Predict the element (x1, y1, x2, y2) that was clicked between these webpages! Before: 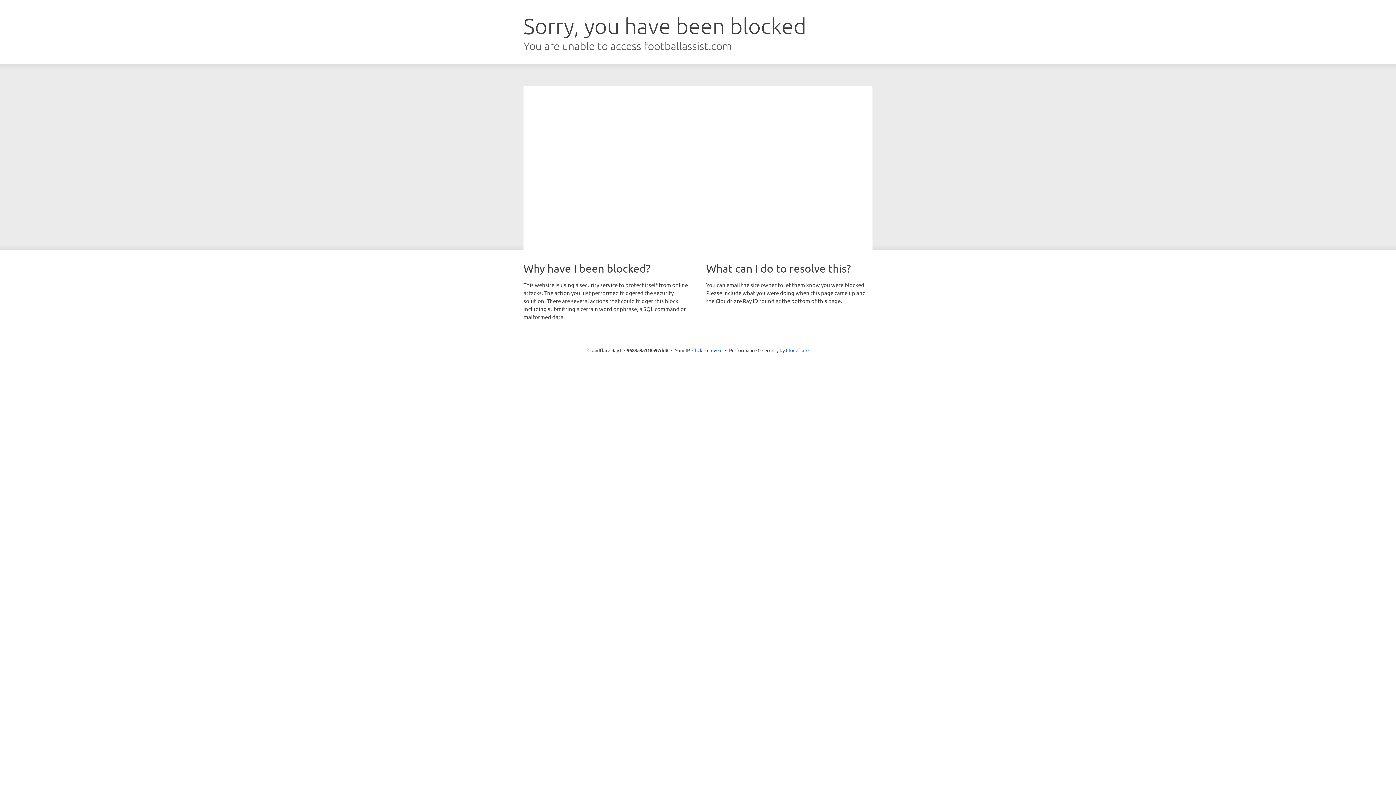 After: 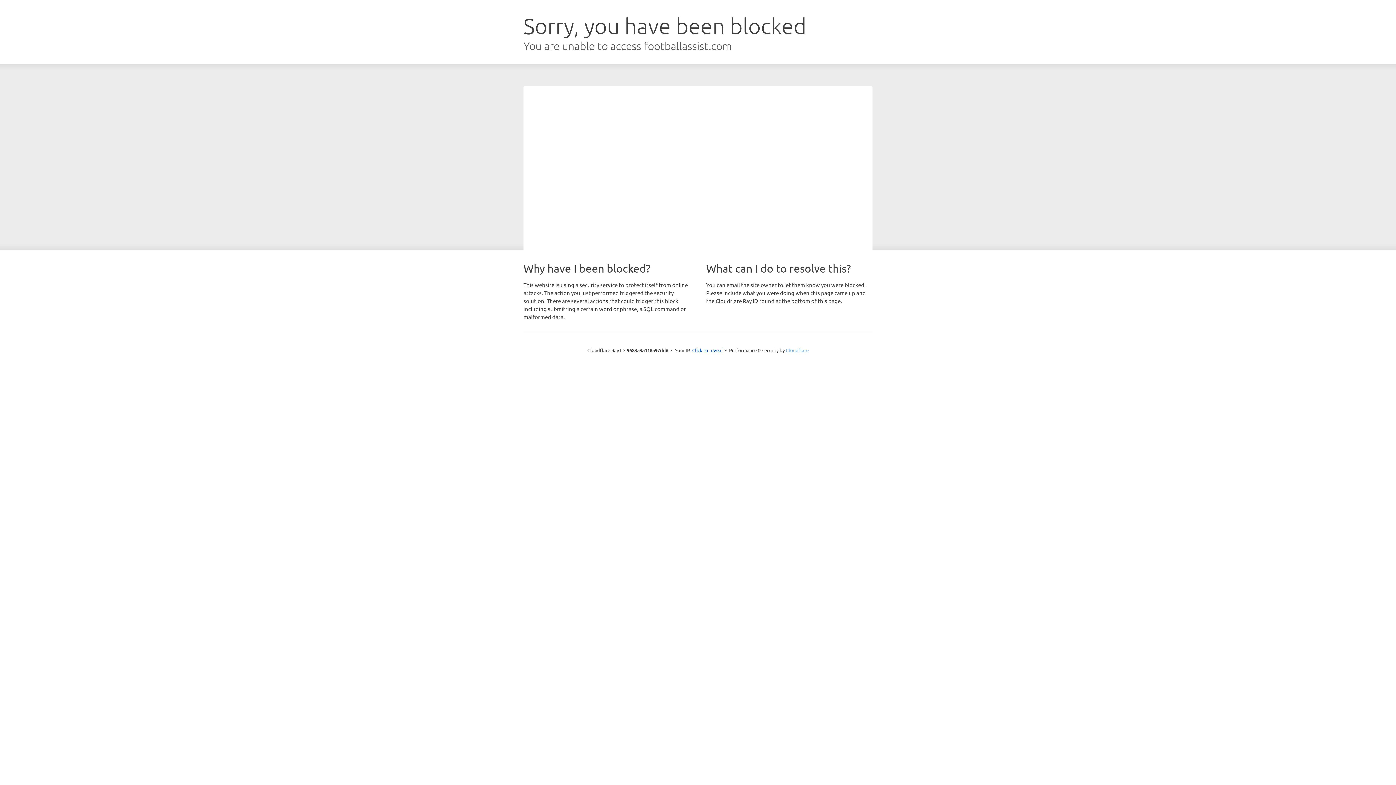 Action: label: Cloudflare bbox: (786, 347, 808, 353)